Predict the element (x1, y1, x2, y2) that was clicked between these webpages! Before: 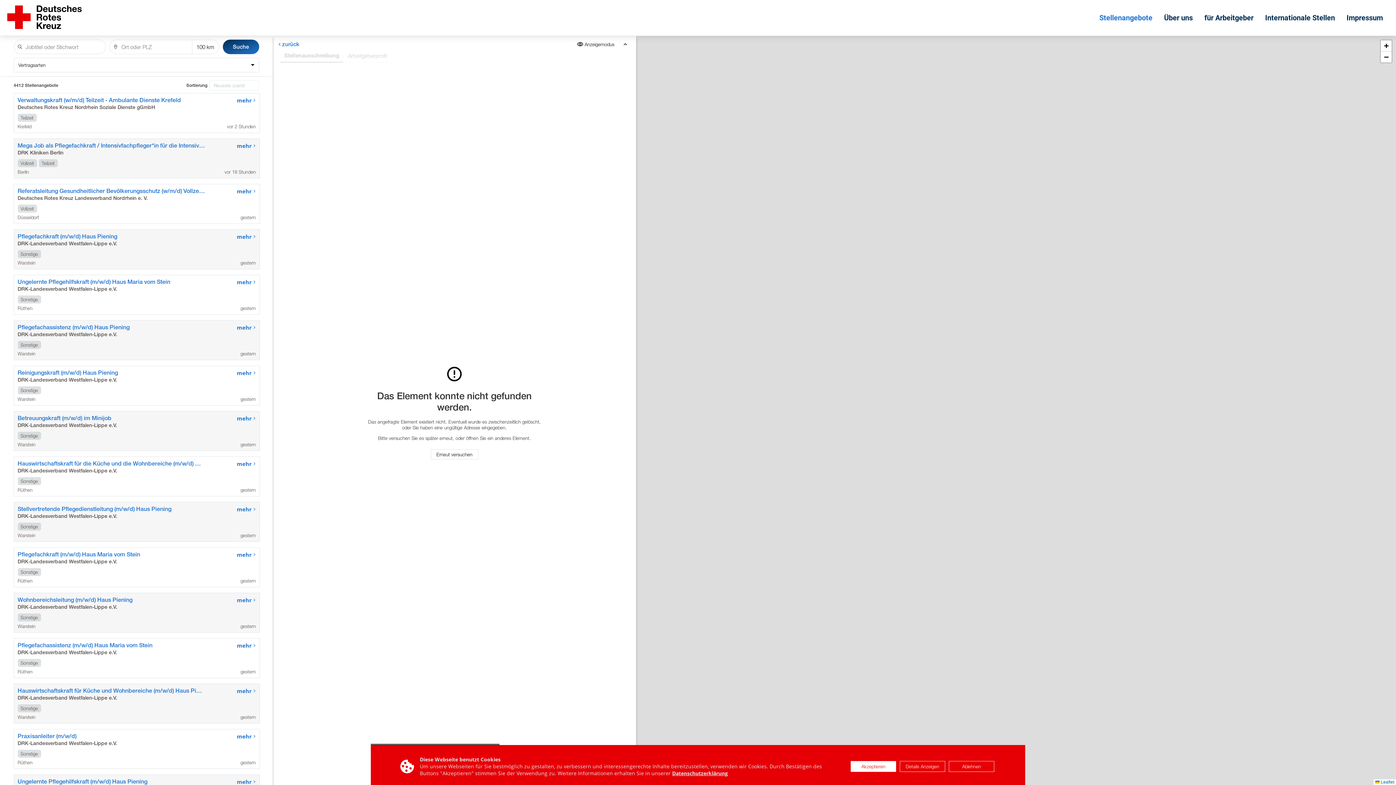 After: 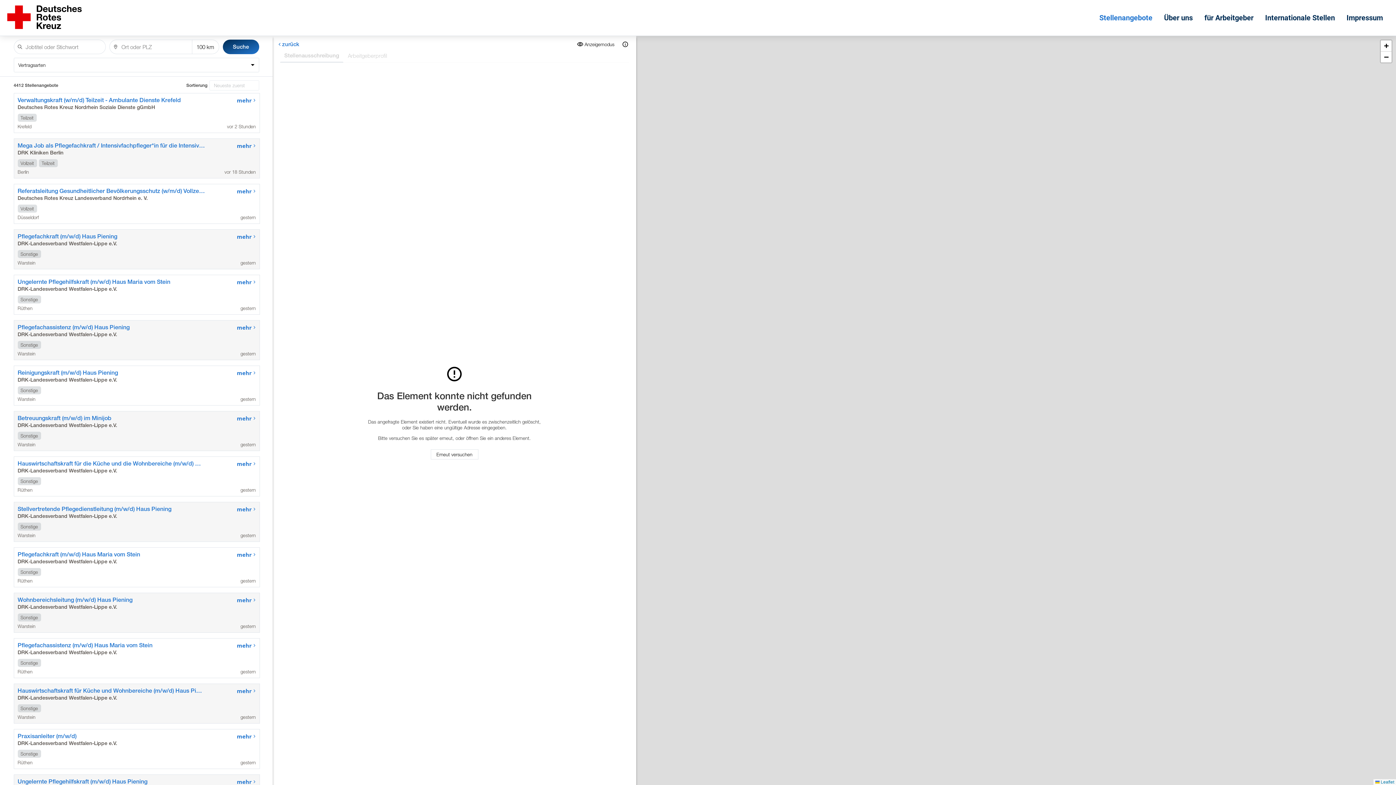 Action: bbox: (618, 39, 632, 48)